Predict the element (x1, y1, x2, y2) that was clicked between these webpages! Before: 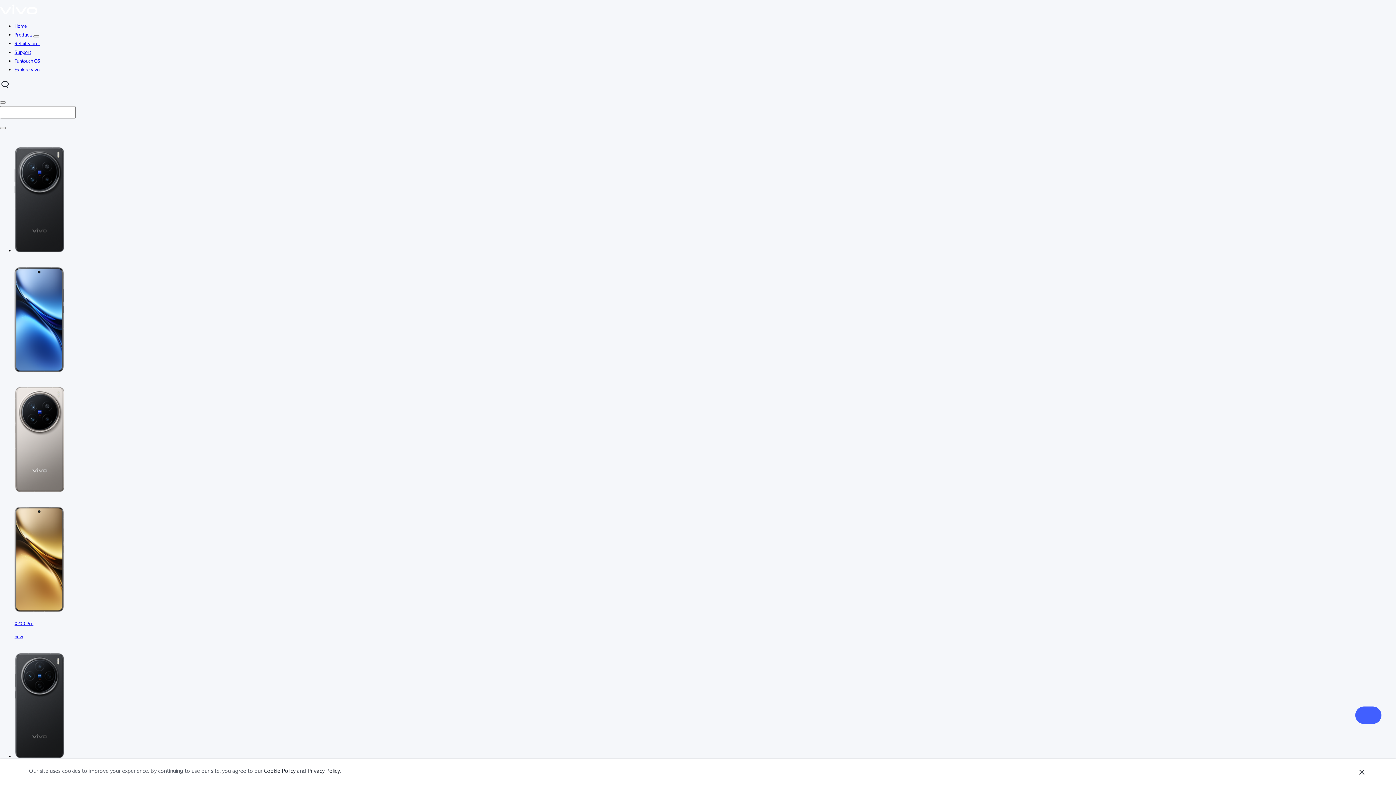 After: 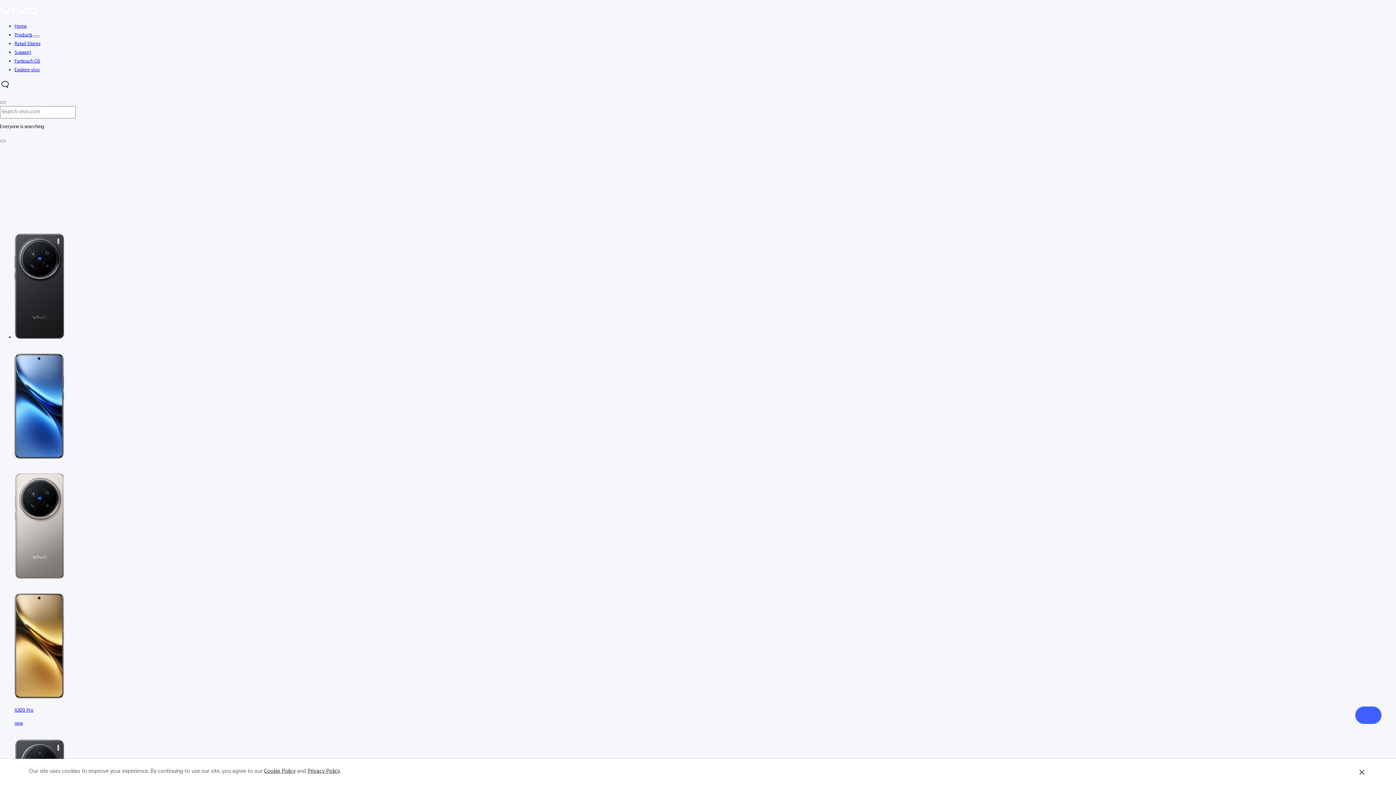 Action: bbox: (0, 79, 1396, 93) label: Search